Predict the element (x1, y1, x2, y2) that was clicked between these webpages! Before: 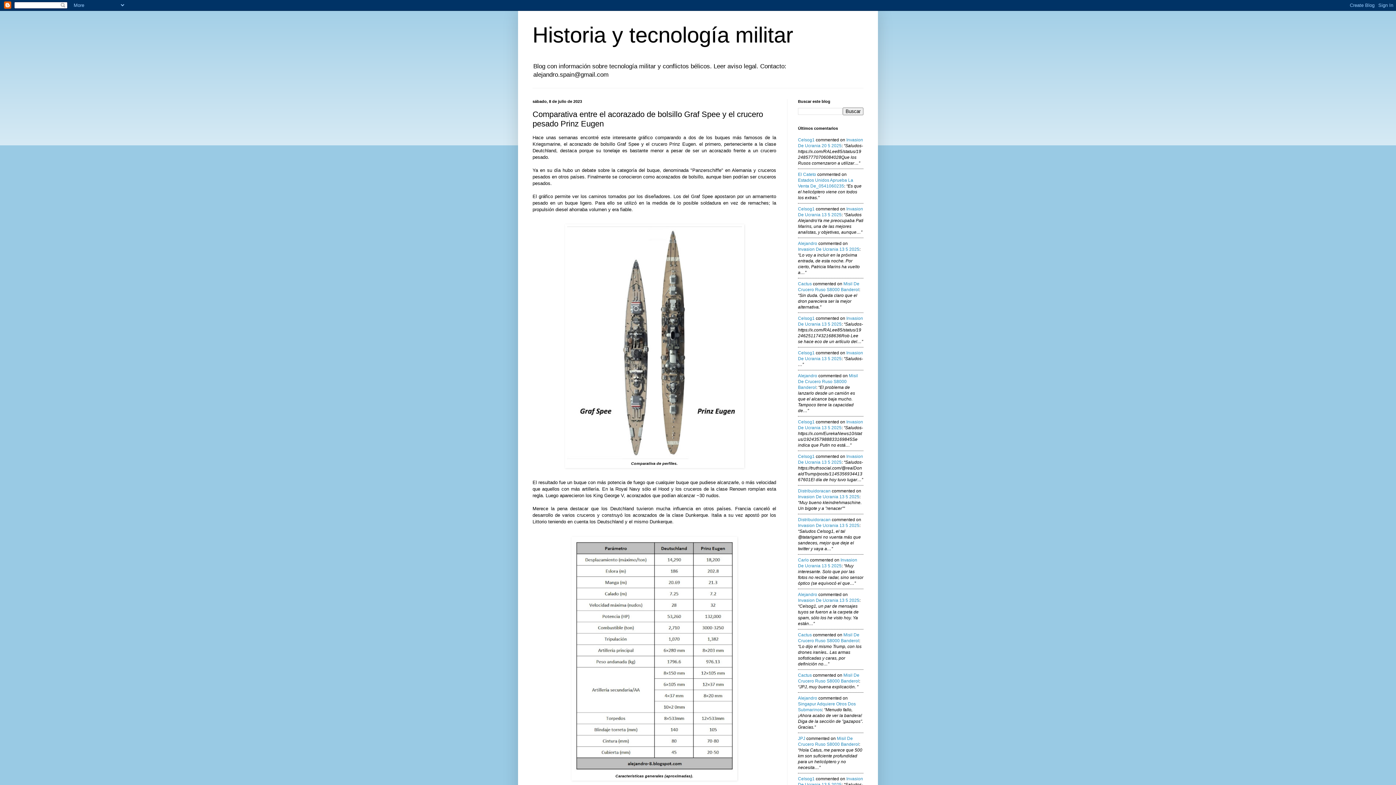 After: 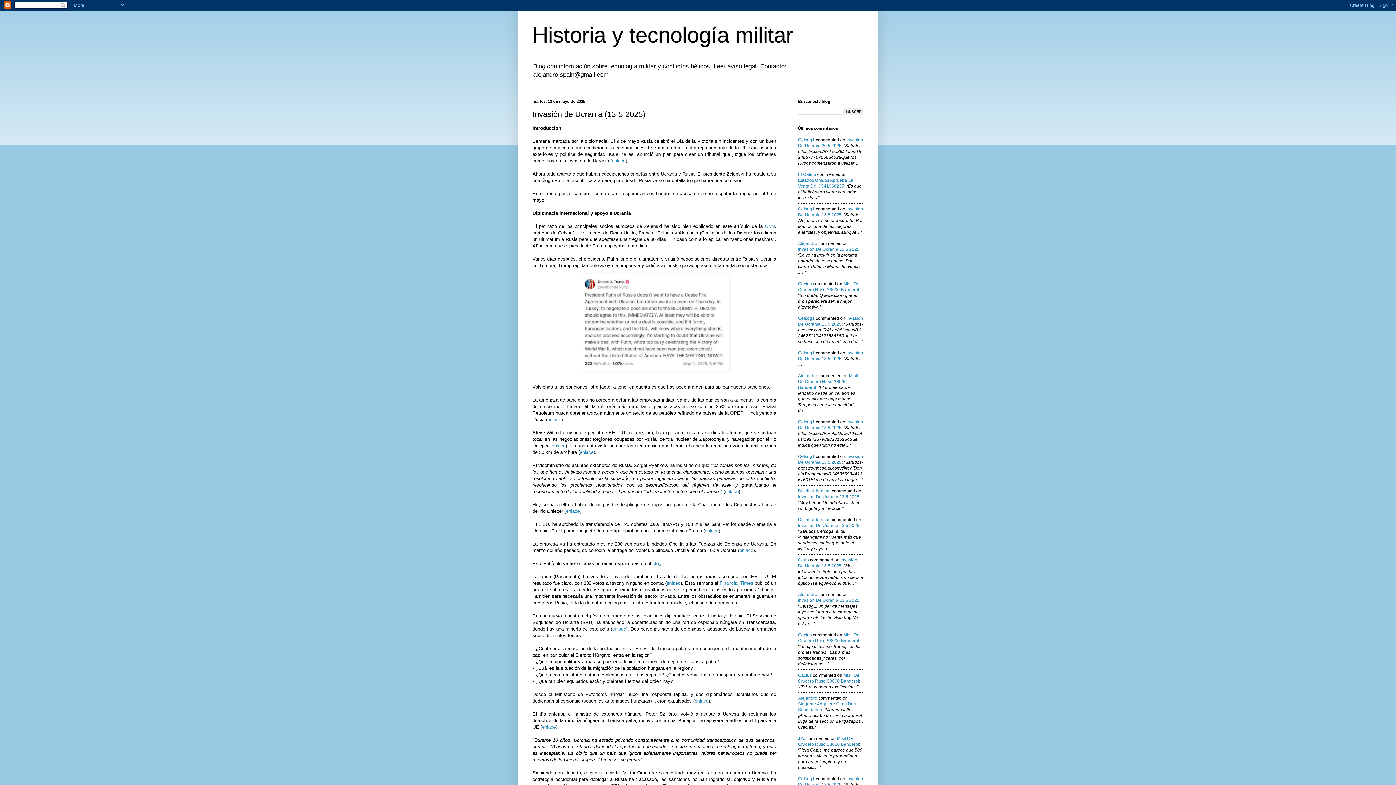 Action: label: Invasion De Ucrania 13 5 2025 bbox: (798, 557, 857, 568)